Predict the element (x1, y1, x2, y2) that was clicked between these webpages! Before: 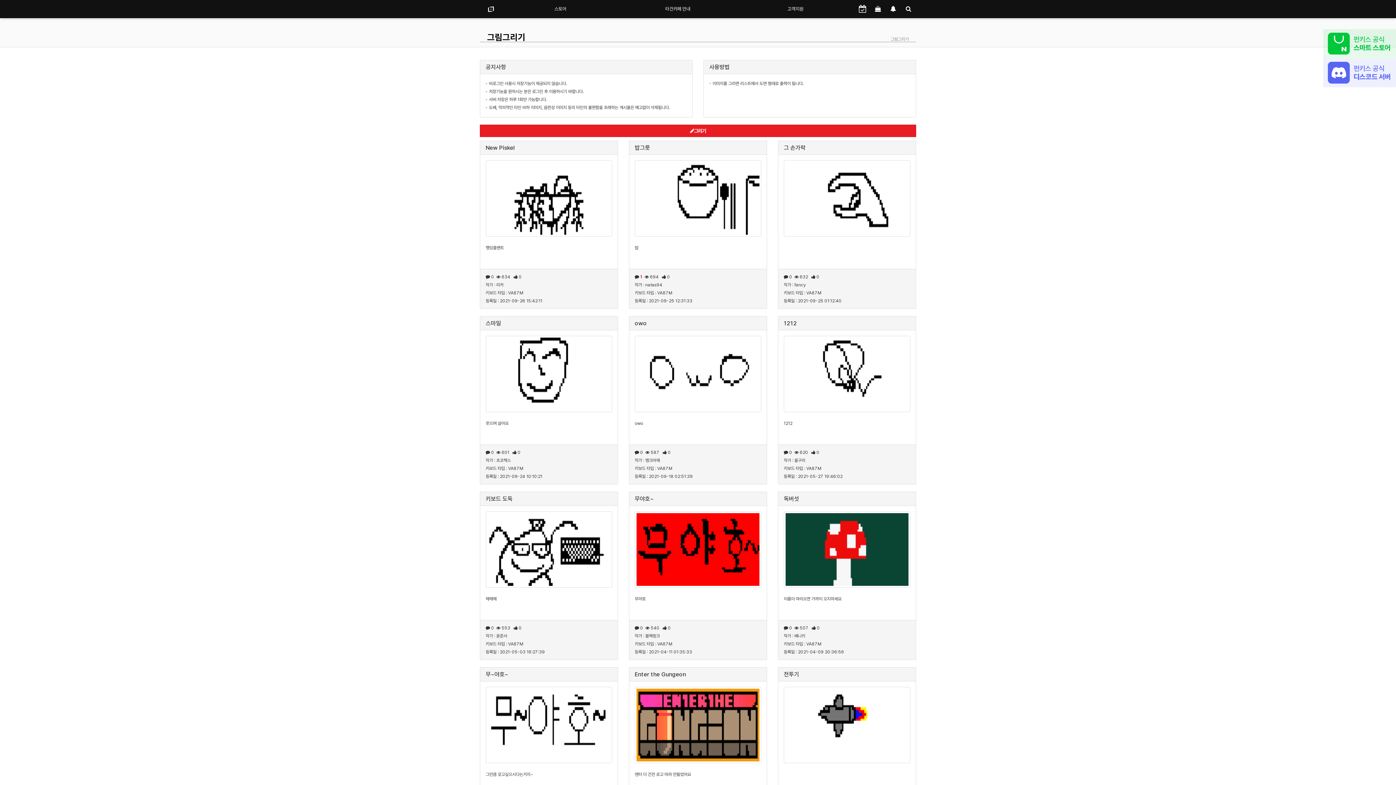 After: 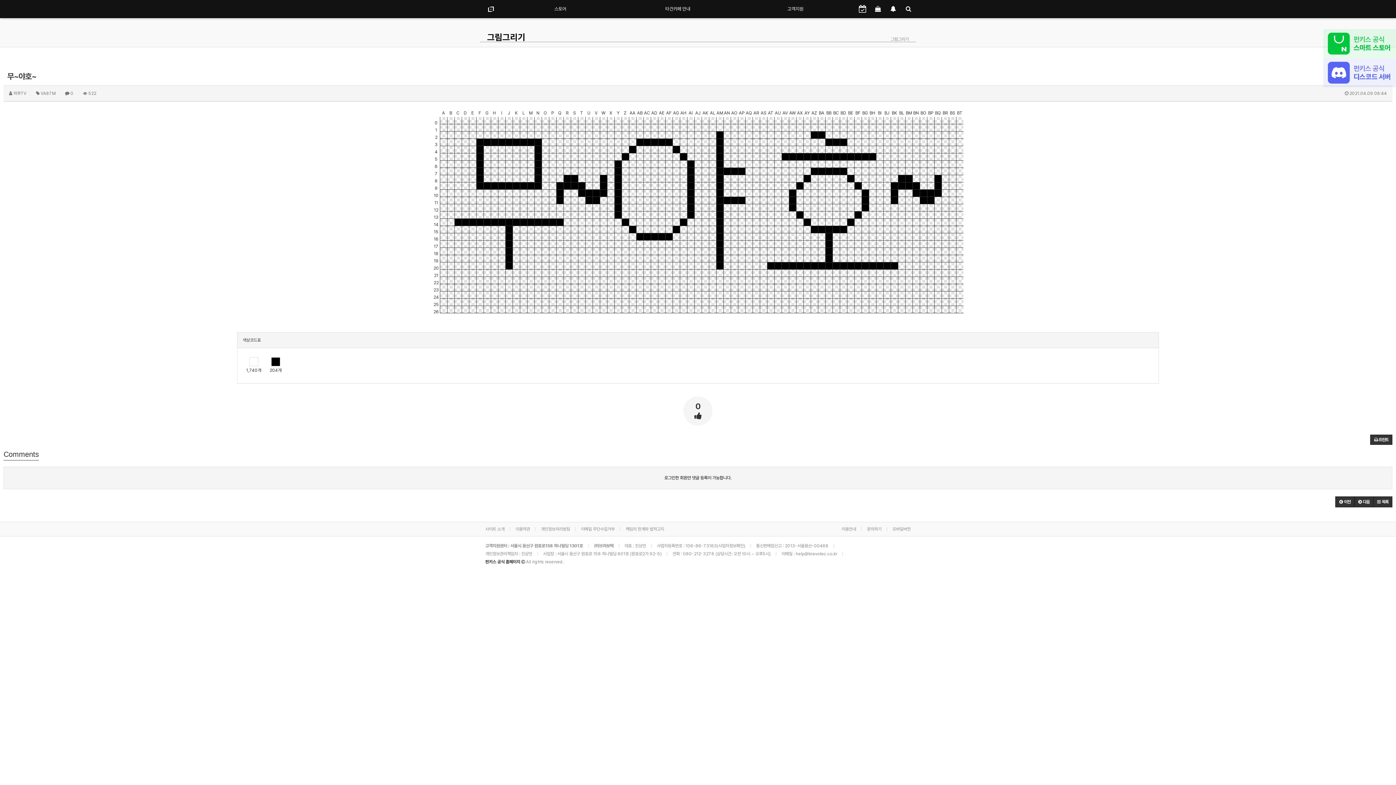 Action: bbox: (485, 671, 508, 678) label: 무~야호~